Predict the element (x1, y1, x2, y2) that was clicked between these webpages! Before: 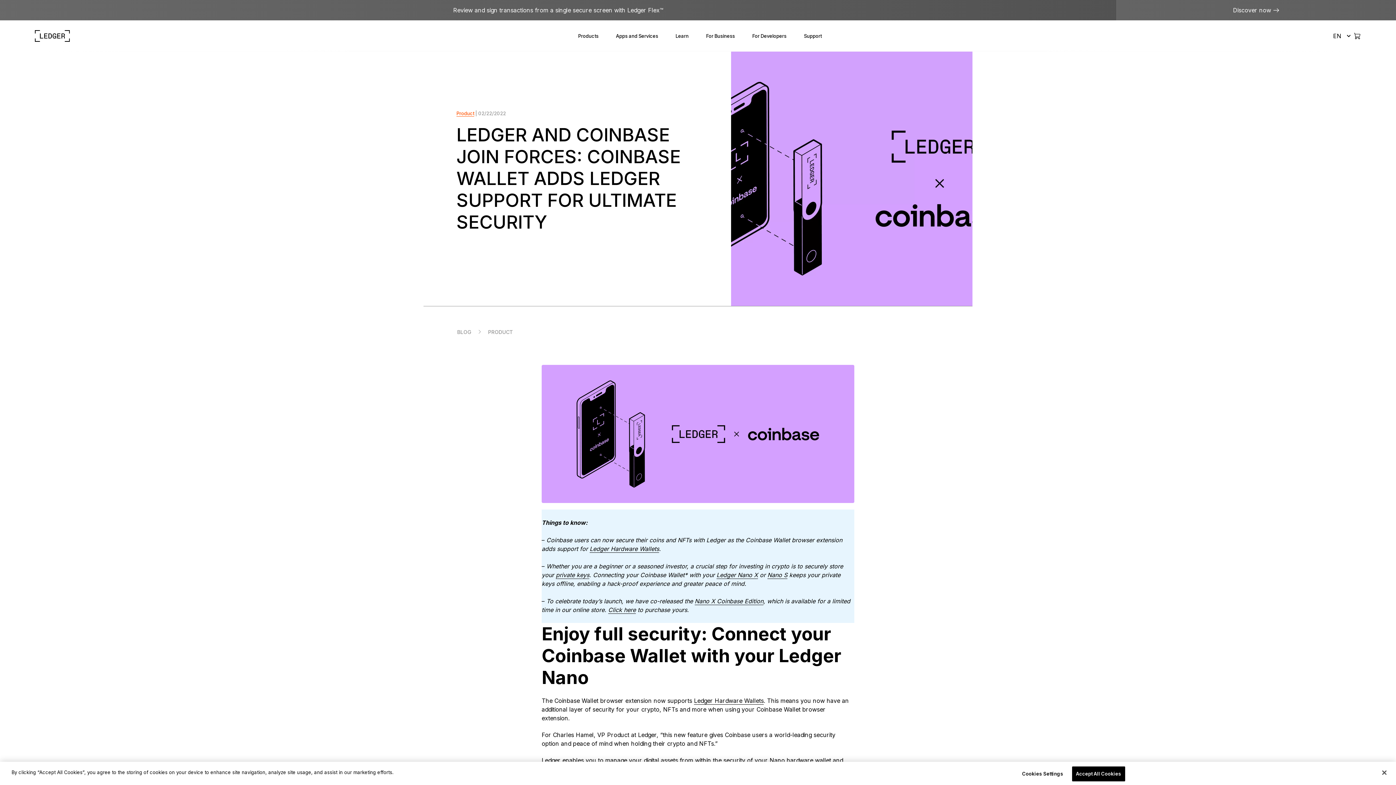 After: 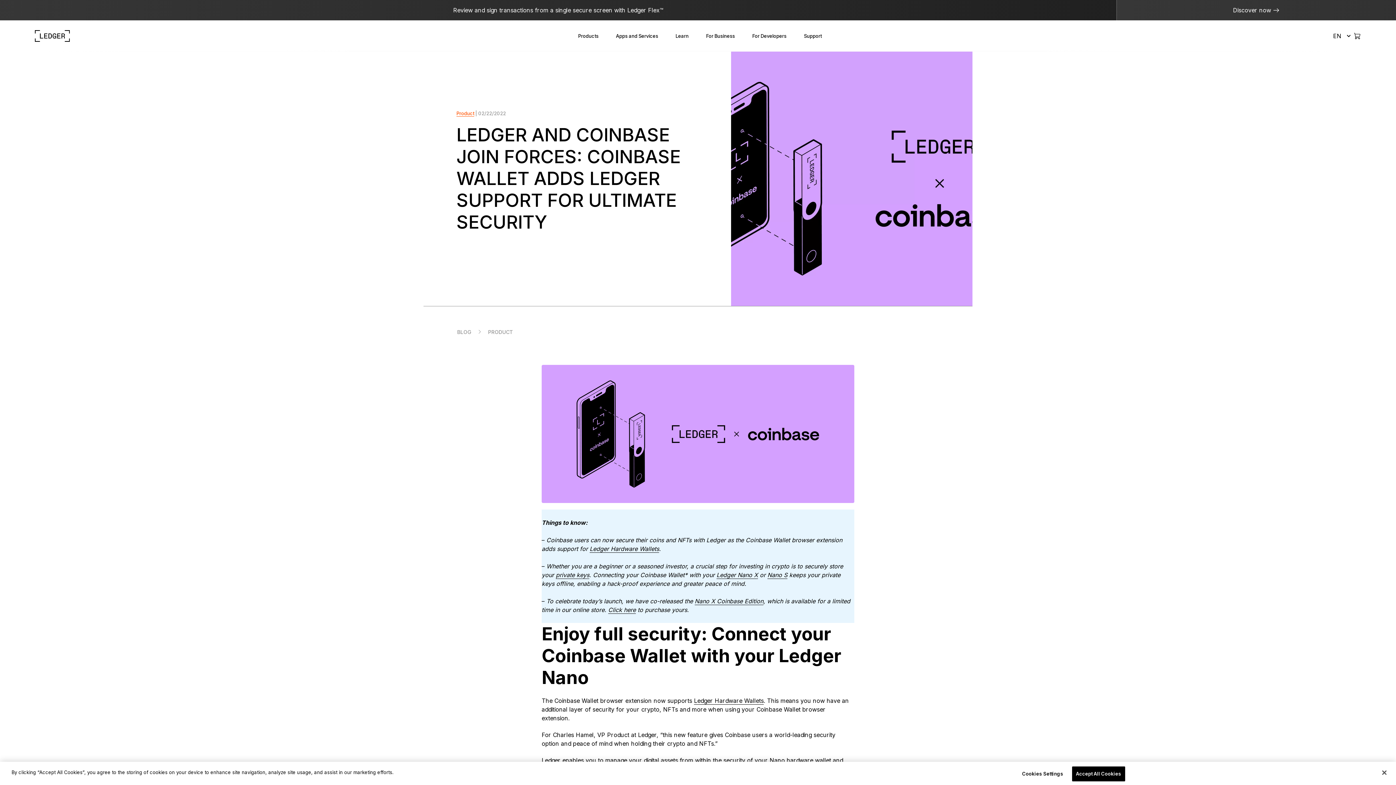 Action: label: private keys bbox: (556, 571, 589, 578)